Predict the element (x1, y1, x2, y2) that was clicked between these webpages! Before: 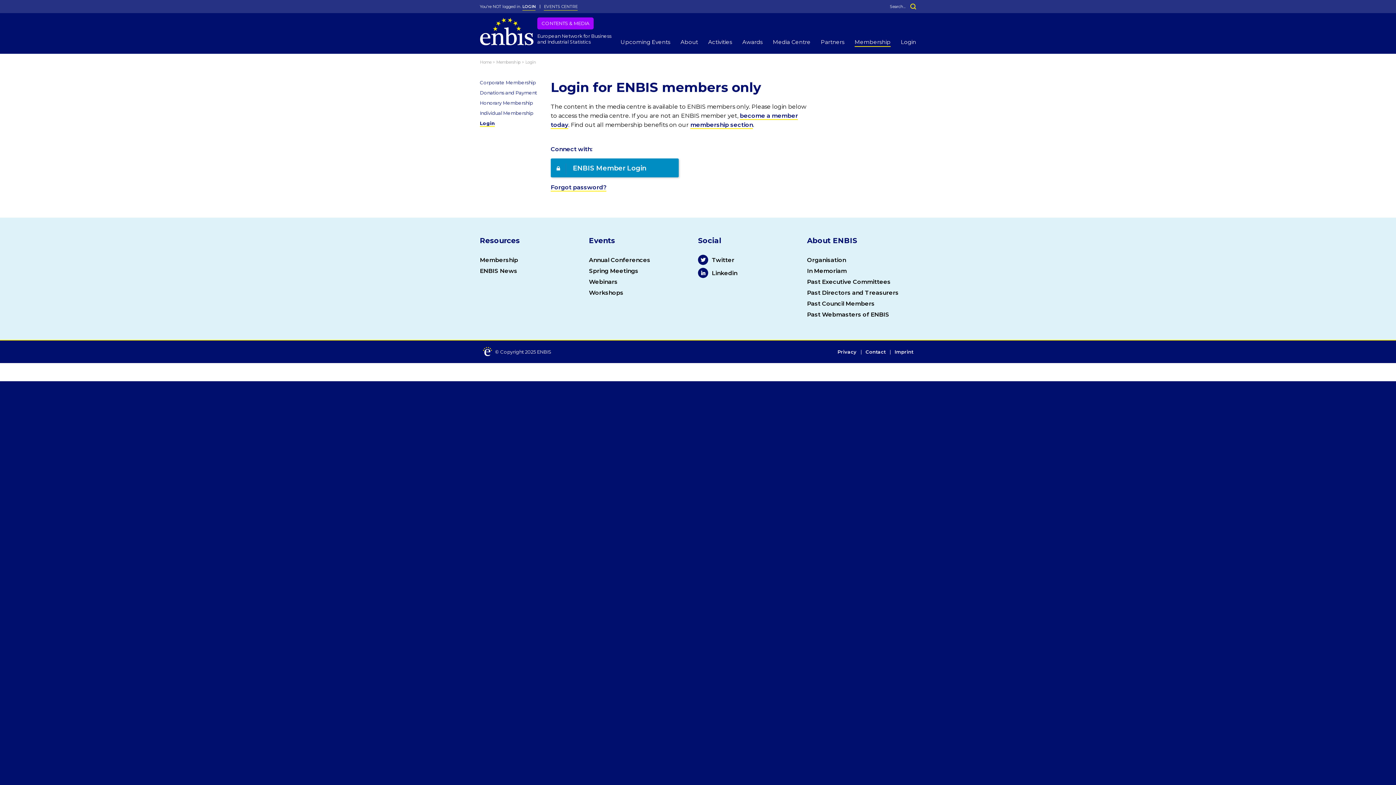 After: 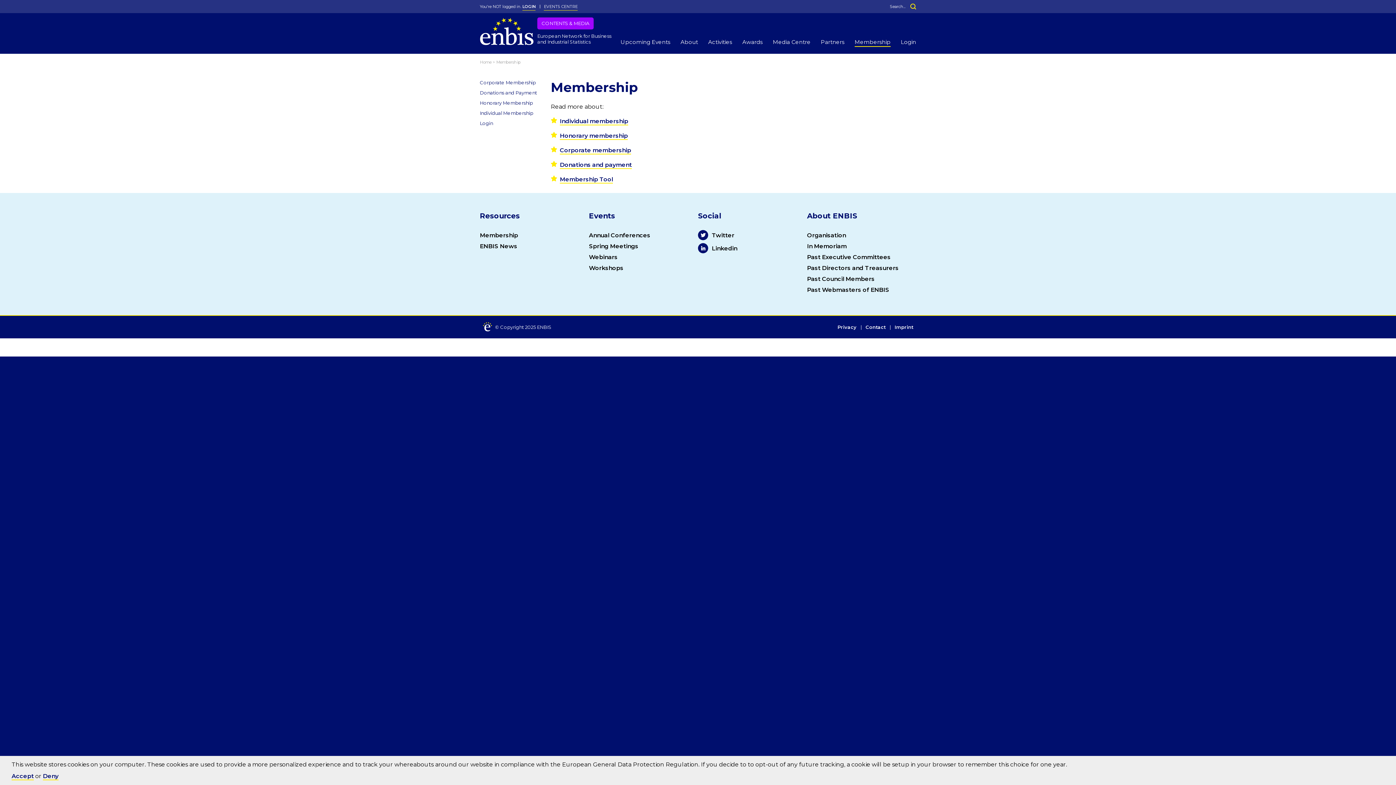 Action: label: Membership bbox: (496, 59, 520, 64)